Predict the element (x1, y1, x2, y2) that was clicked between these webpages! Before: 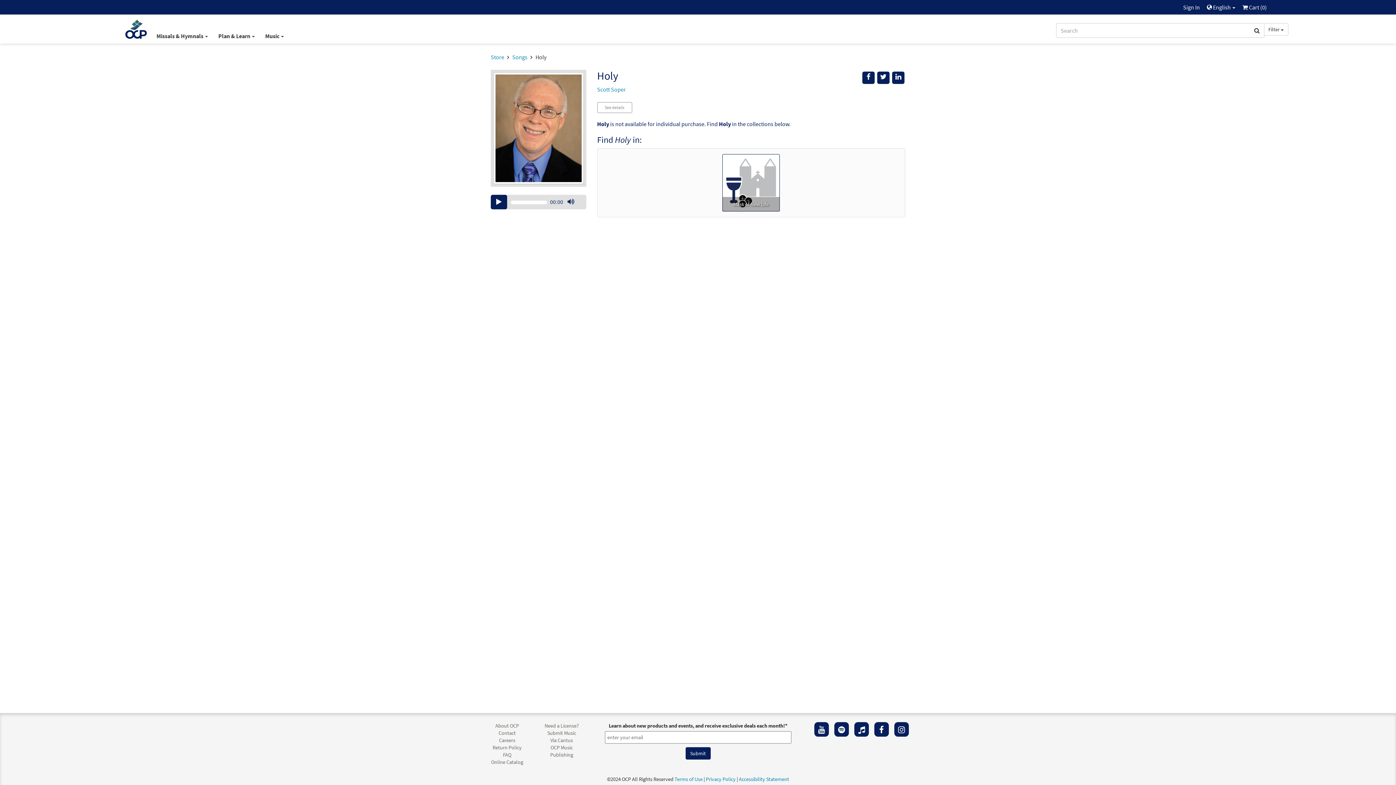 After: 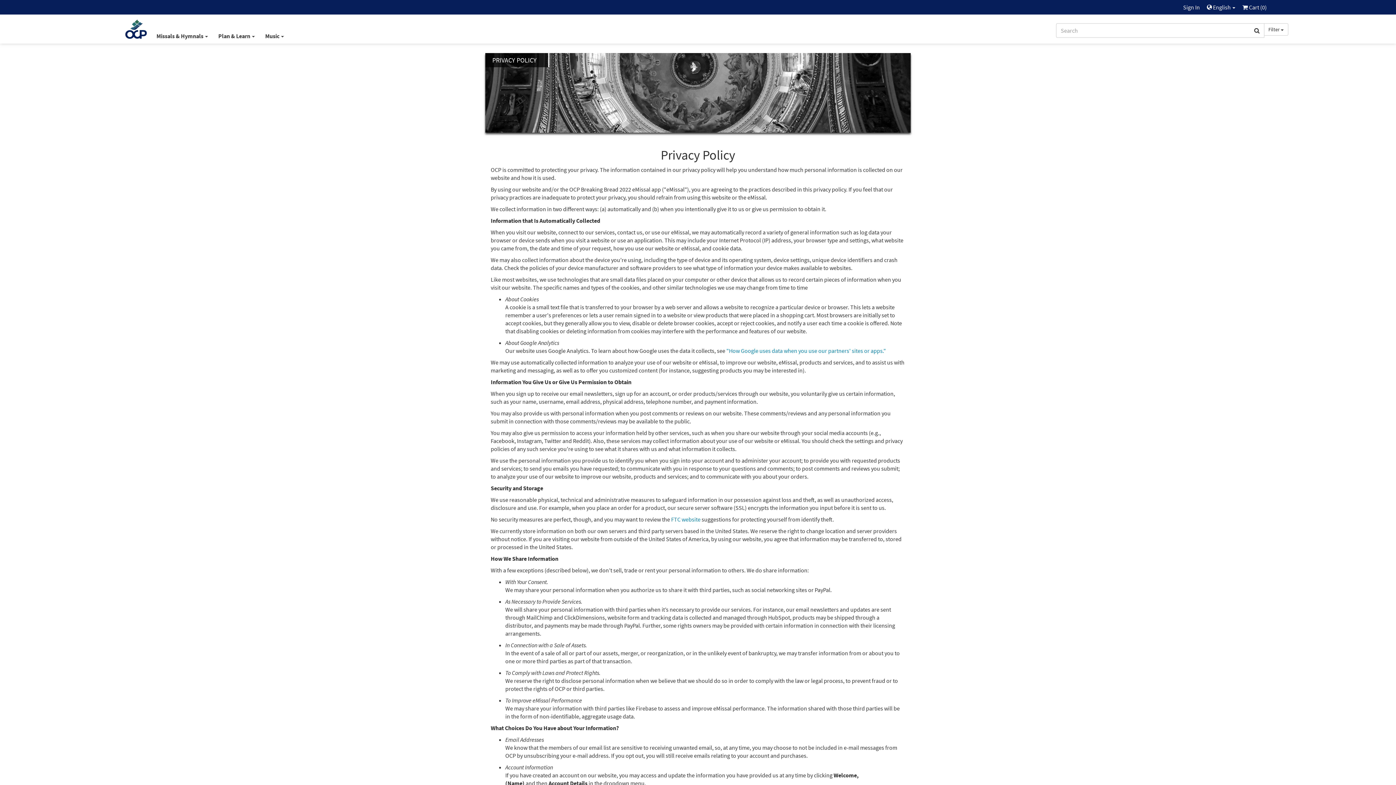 Action: label: Privacy Policy bbox: (706, 776, 735, 782)